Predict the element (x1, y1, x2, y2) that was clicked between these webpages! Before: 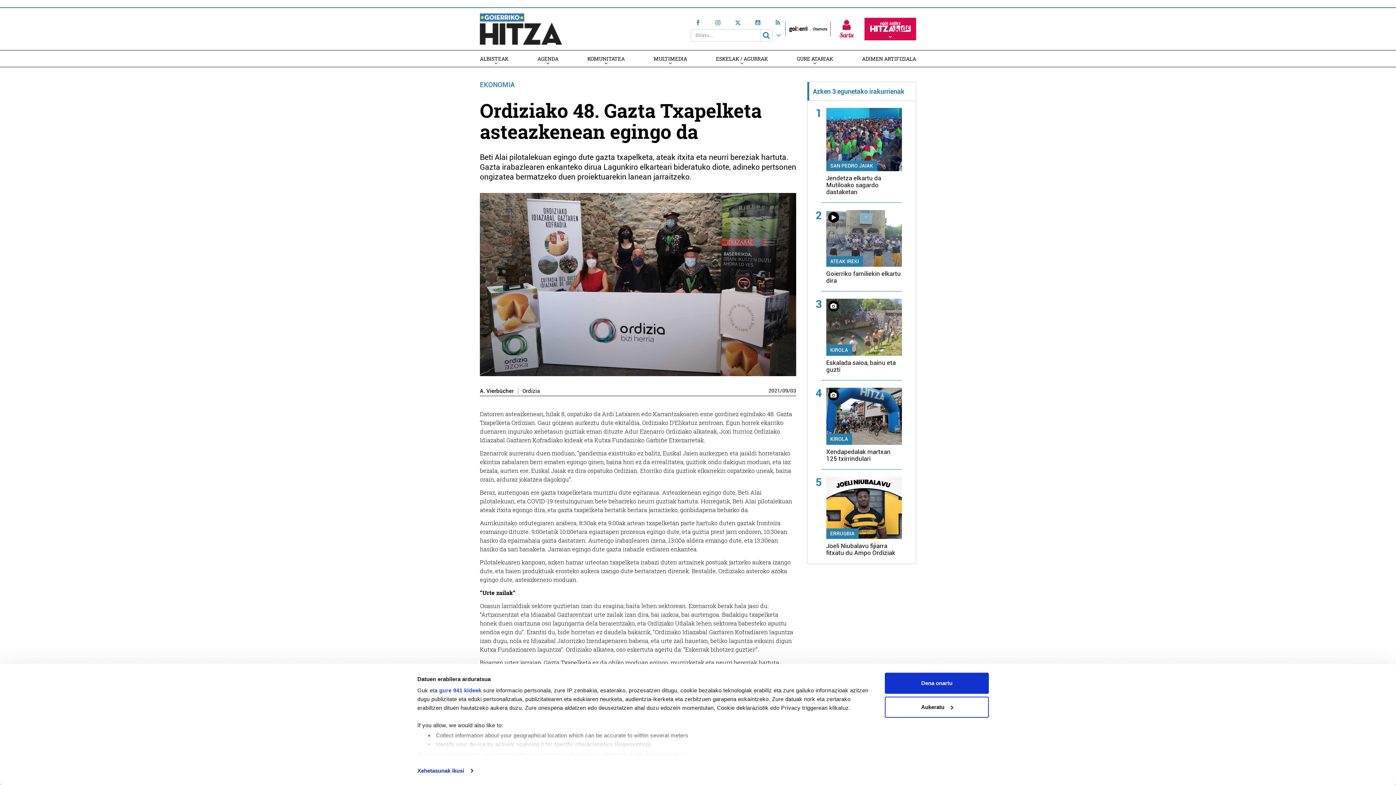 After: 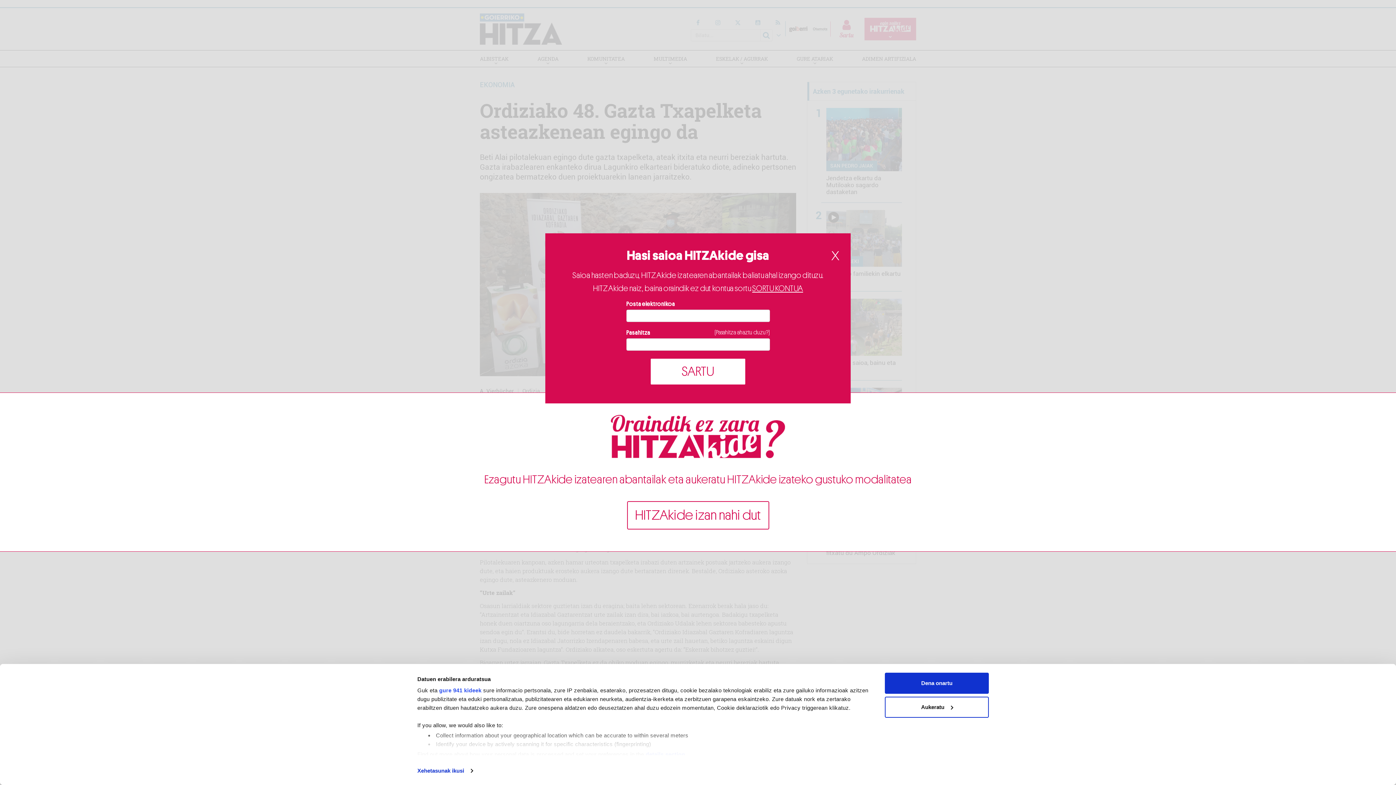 Action: label: Sartu bbox: (833, 17, 859, 40)